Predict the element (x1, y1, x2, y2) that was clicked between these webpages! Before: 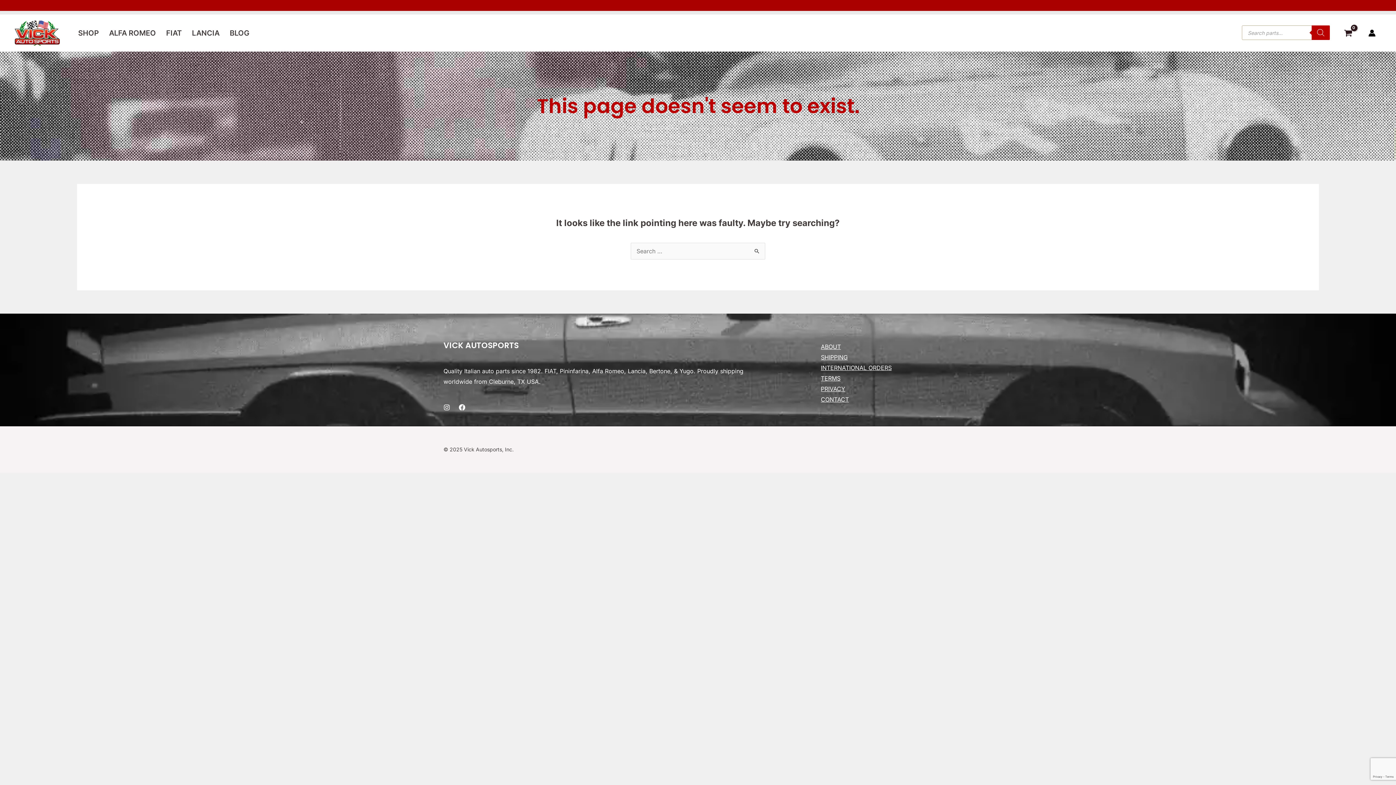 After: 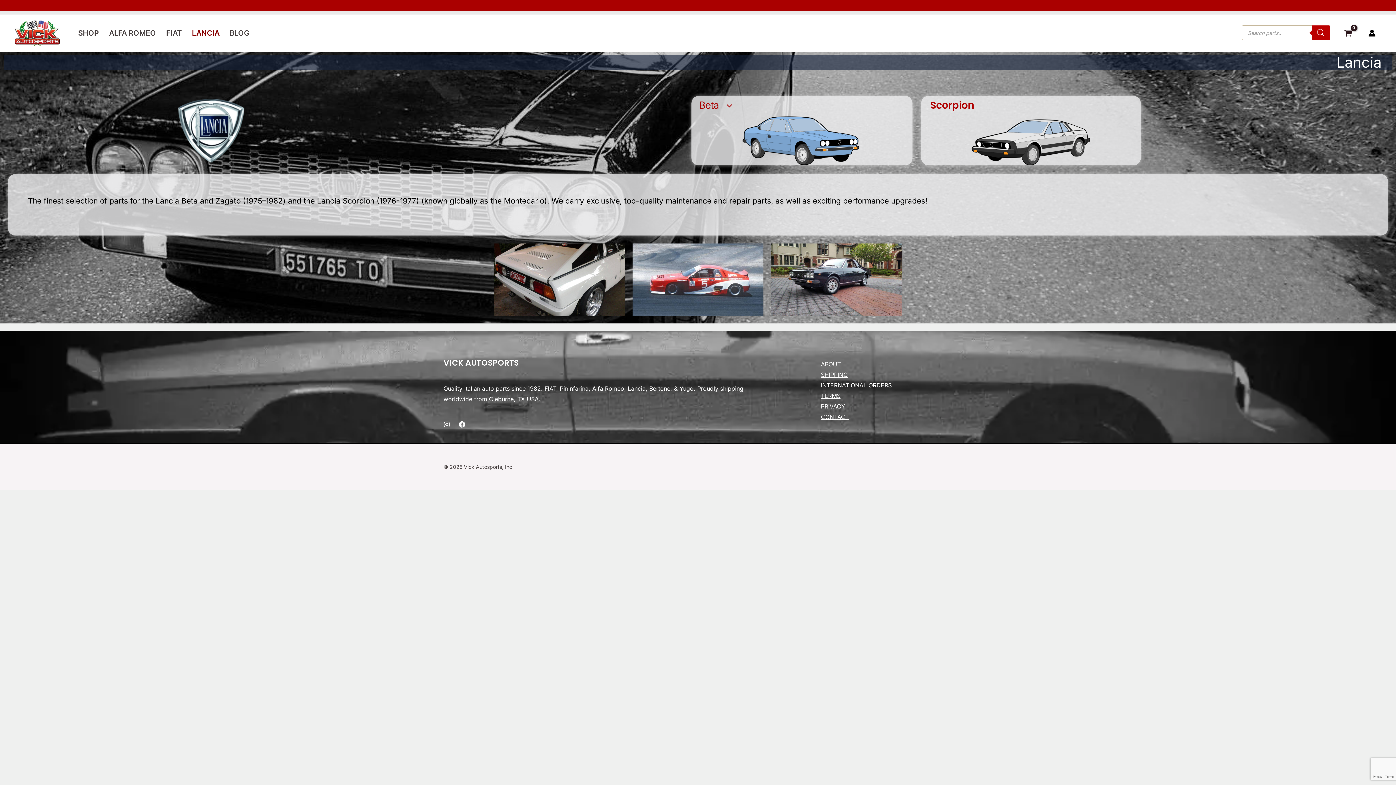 Action: bbox: (186, 17, 224, 49) label: LANCIA